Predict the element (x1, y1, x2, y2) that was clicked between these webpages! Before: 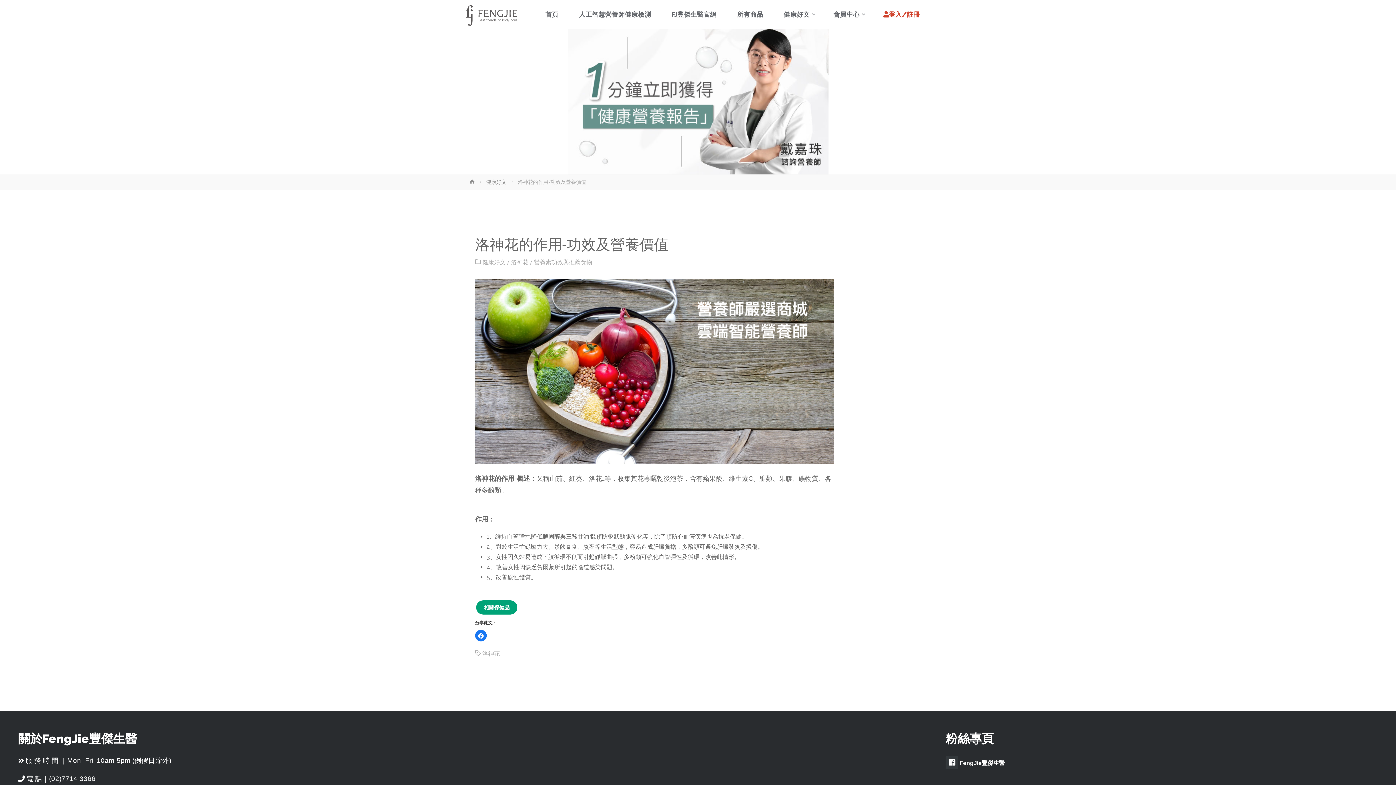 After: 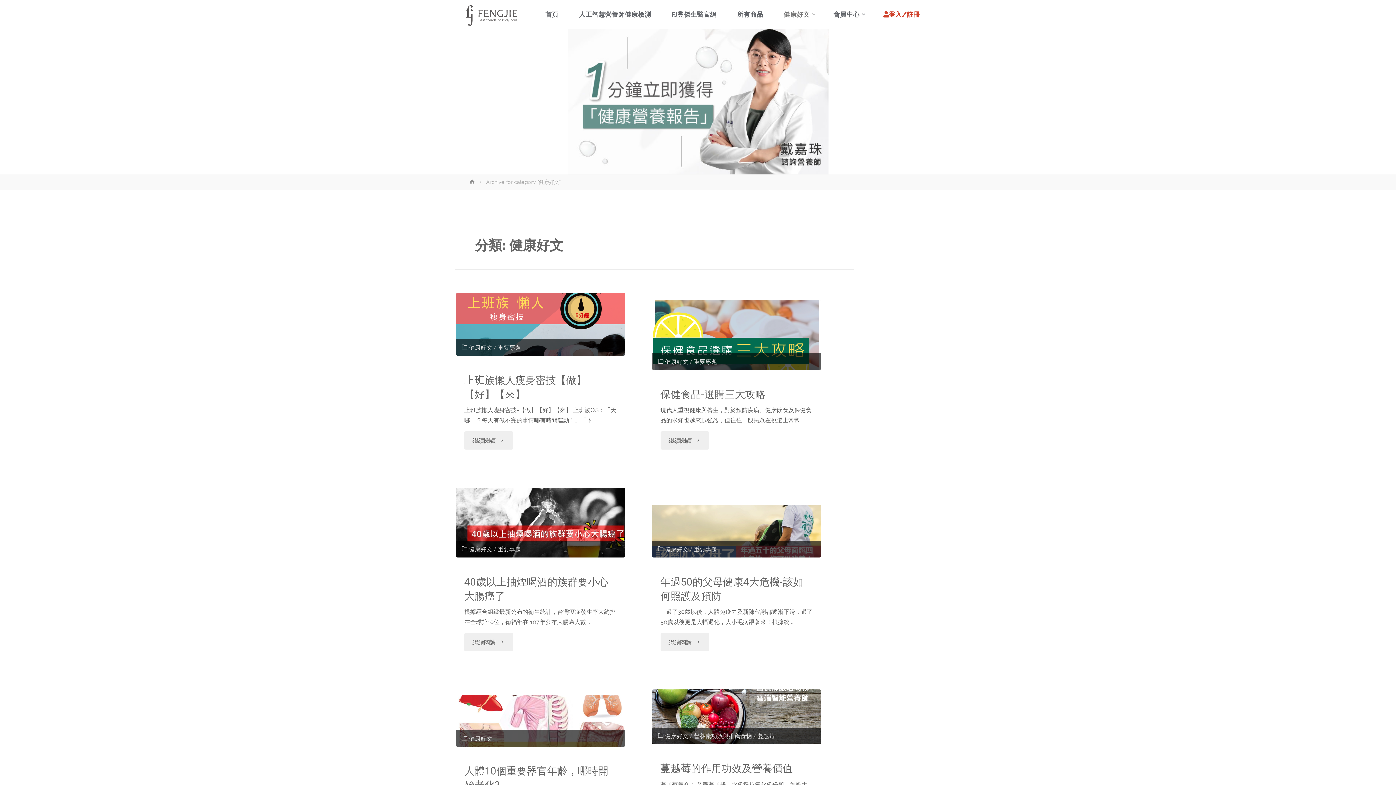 Action: label: 健康好文 bbox: (482, 258, 505, 266)